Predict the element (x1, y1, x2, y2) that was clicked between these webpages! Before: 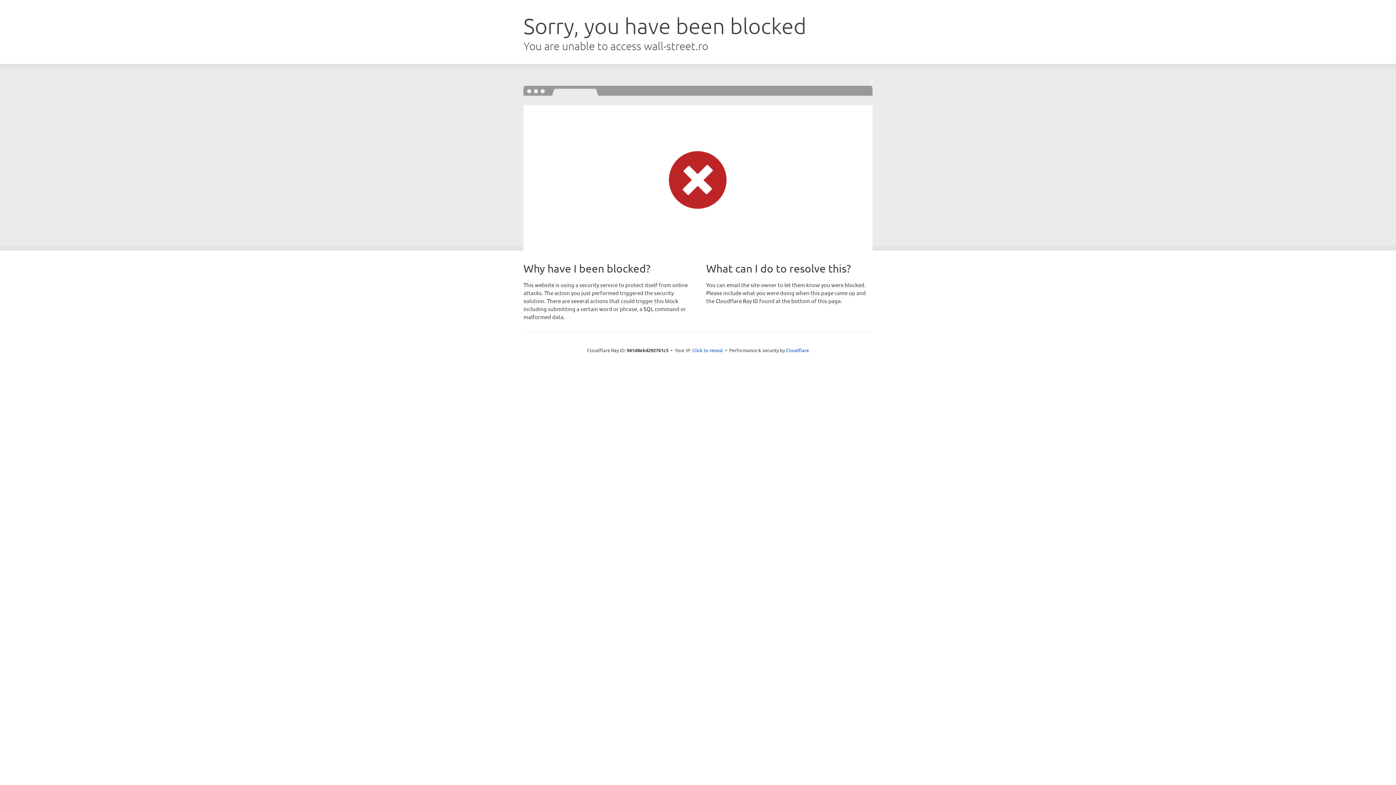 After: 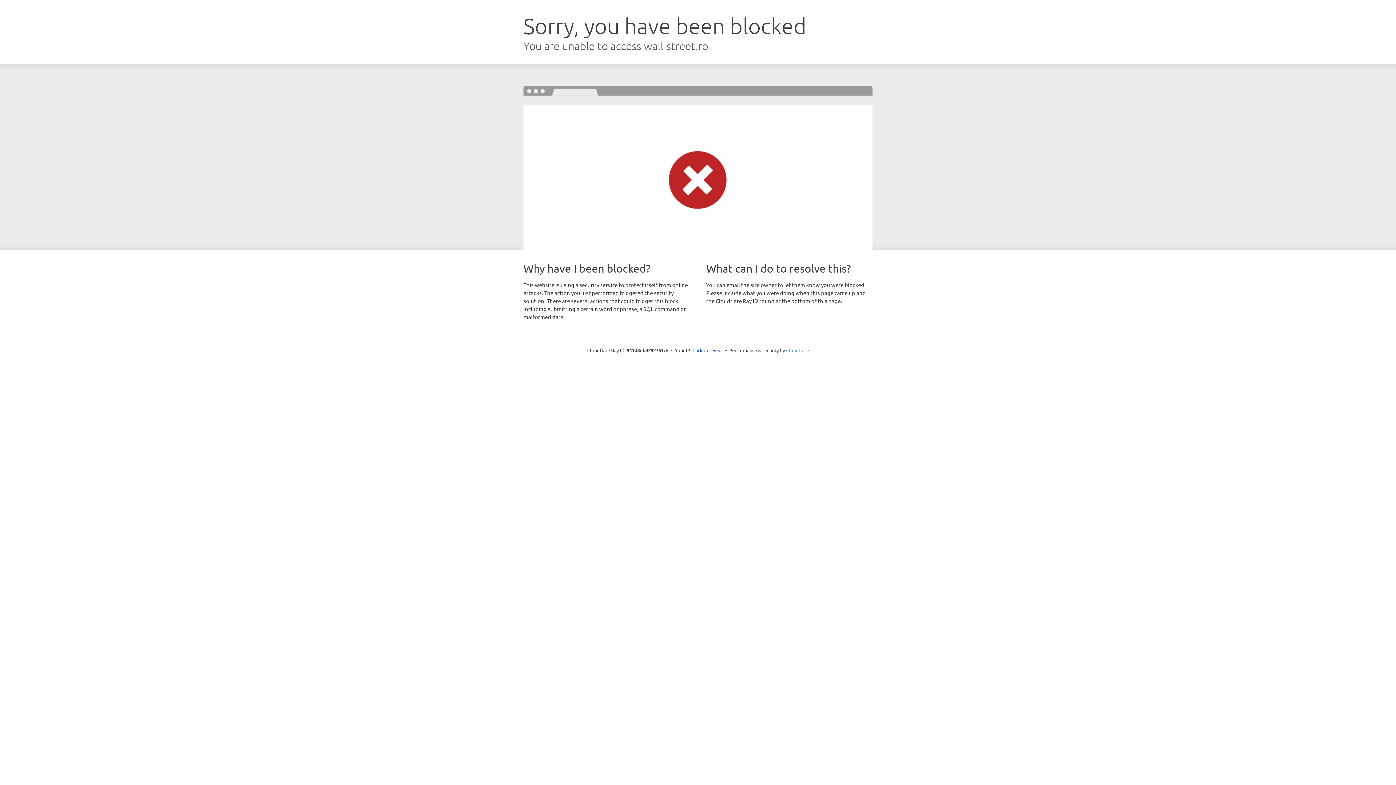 Action: label: Cloudflare bbox: (786, 347, 809, 353)